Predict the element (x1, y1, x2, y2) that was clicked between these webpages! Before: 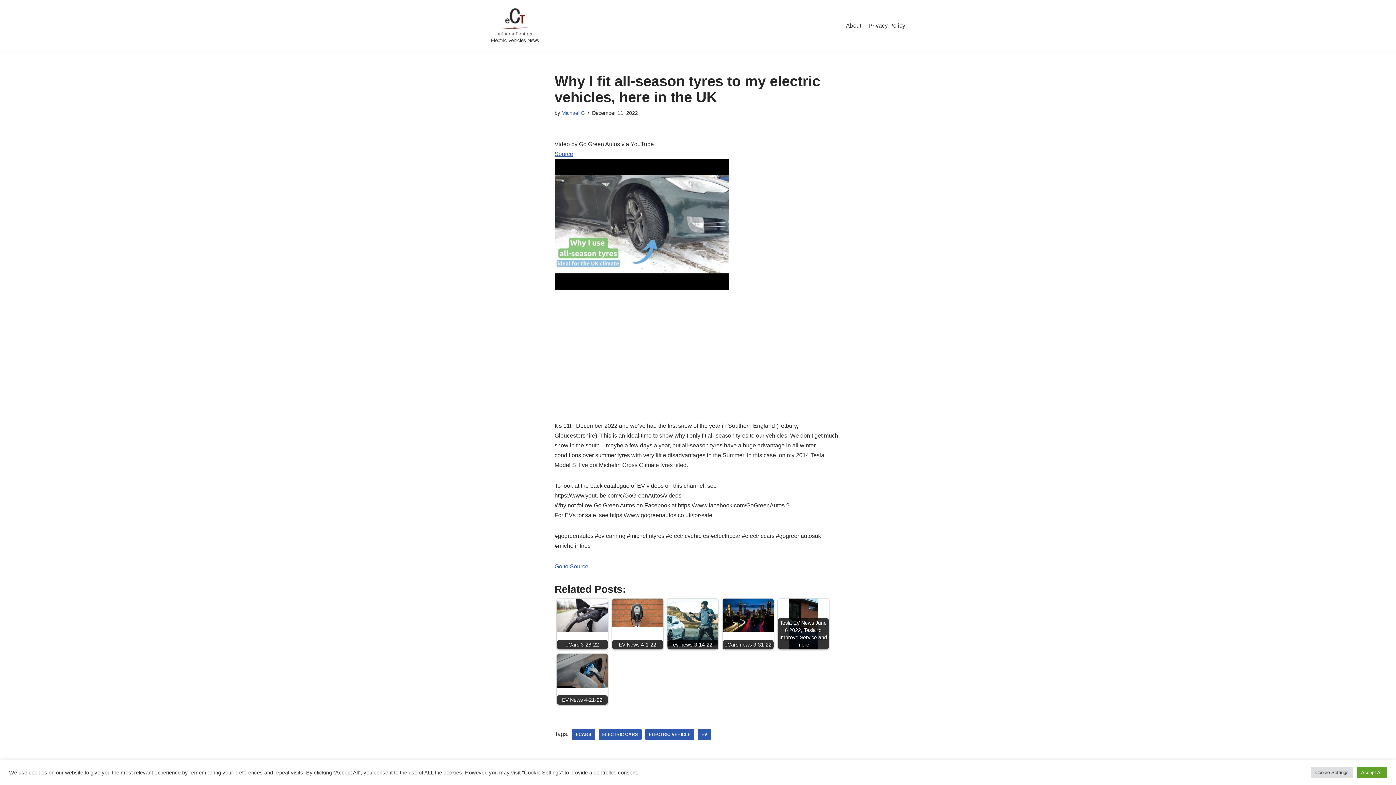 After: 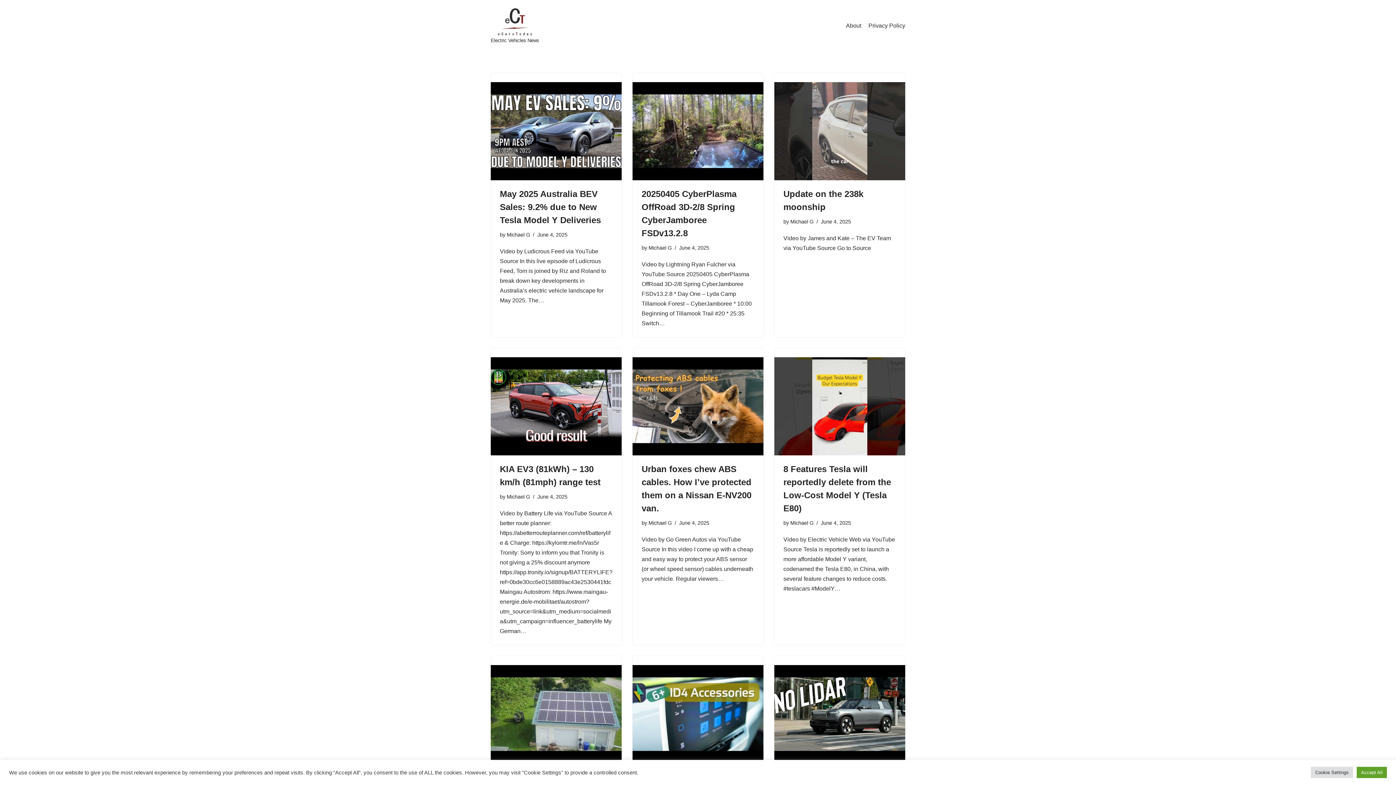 Action: label: Michael G bbox: (561, 110, 584, 115)